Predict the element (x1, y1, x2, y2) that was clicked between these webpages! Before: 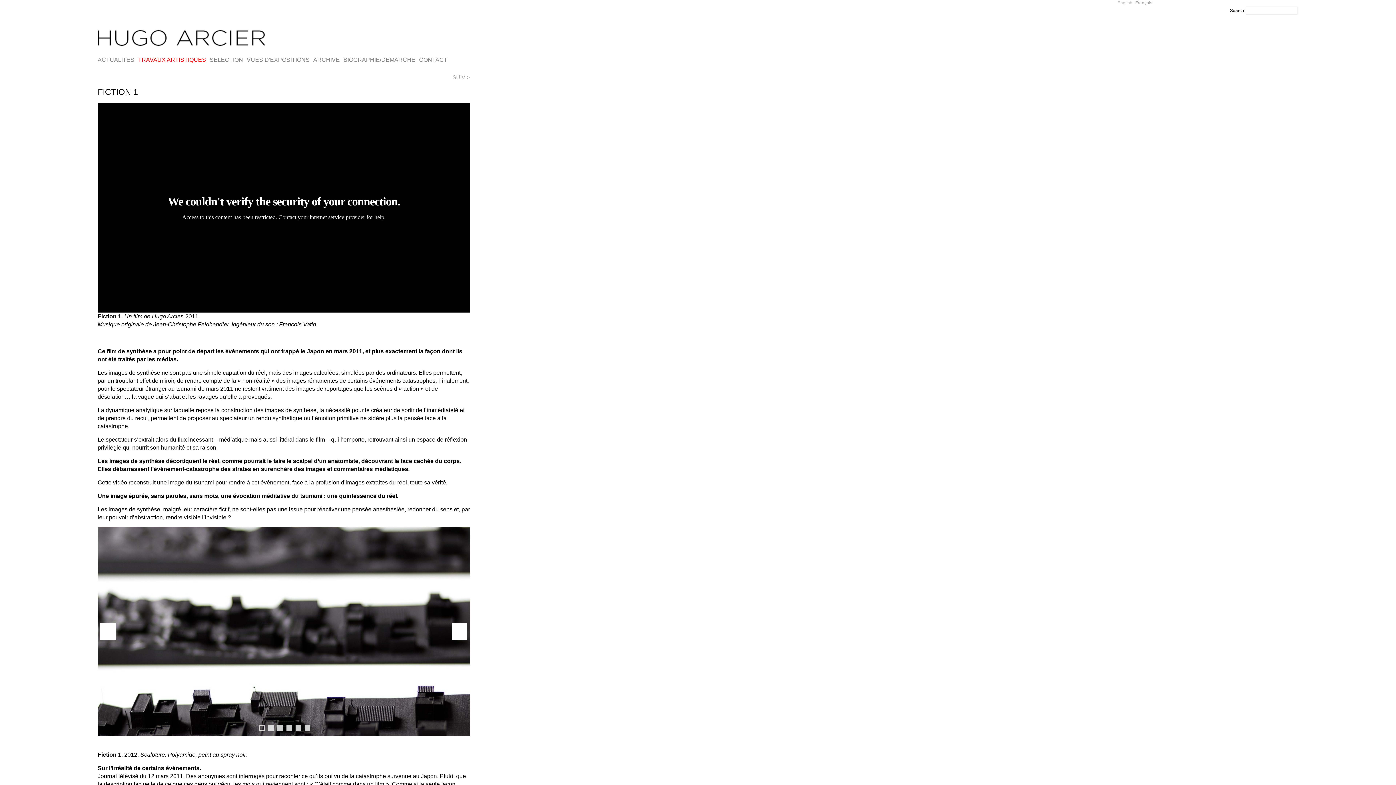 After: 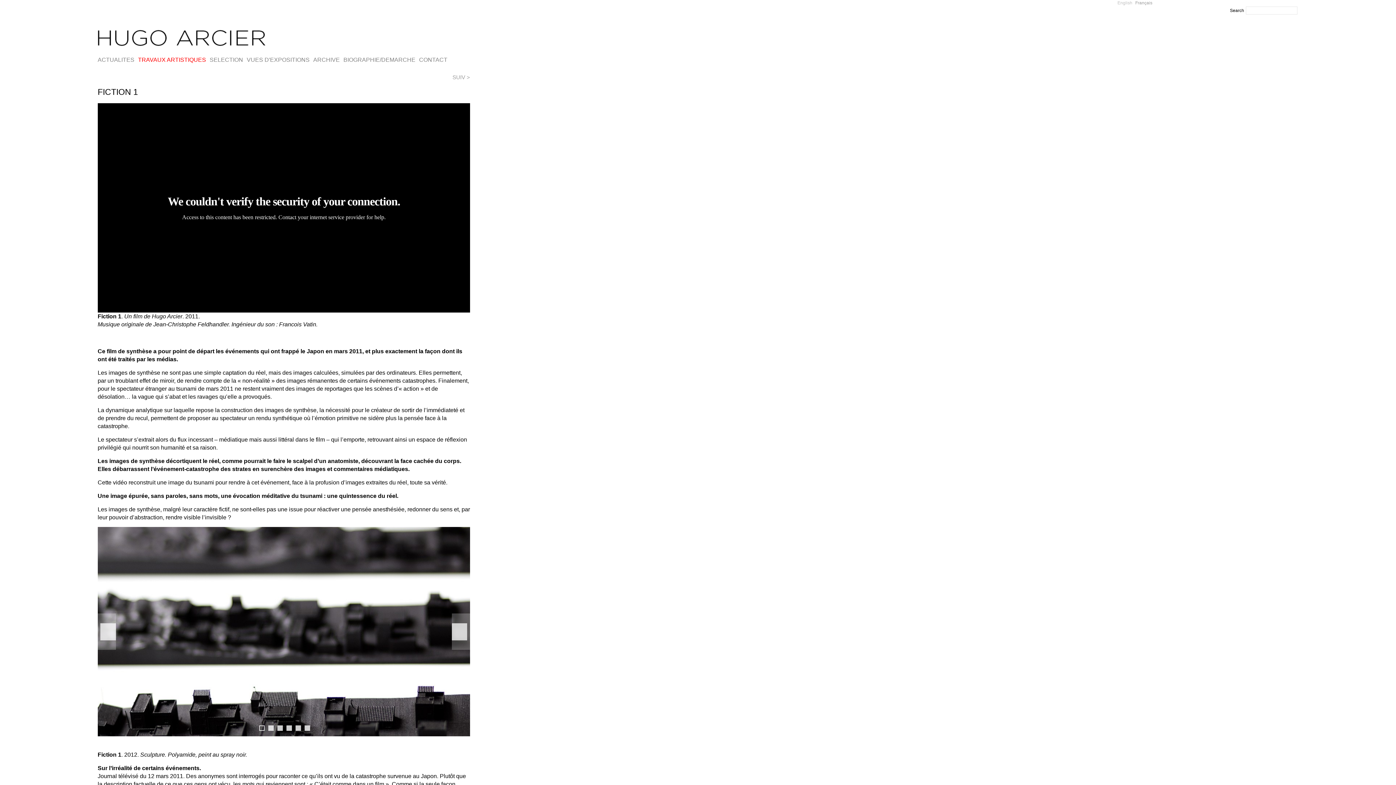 Action: bbox: (259, 725, 264, 731) label: Show slide 1 of 6